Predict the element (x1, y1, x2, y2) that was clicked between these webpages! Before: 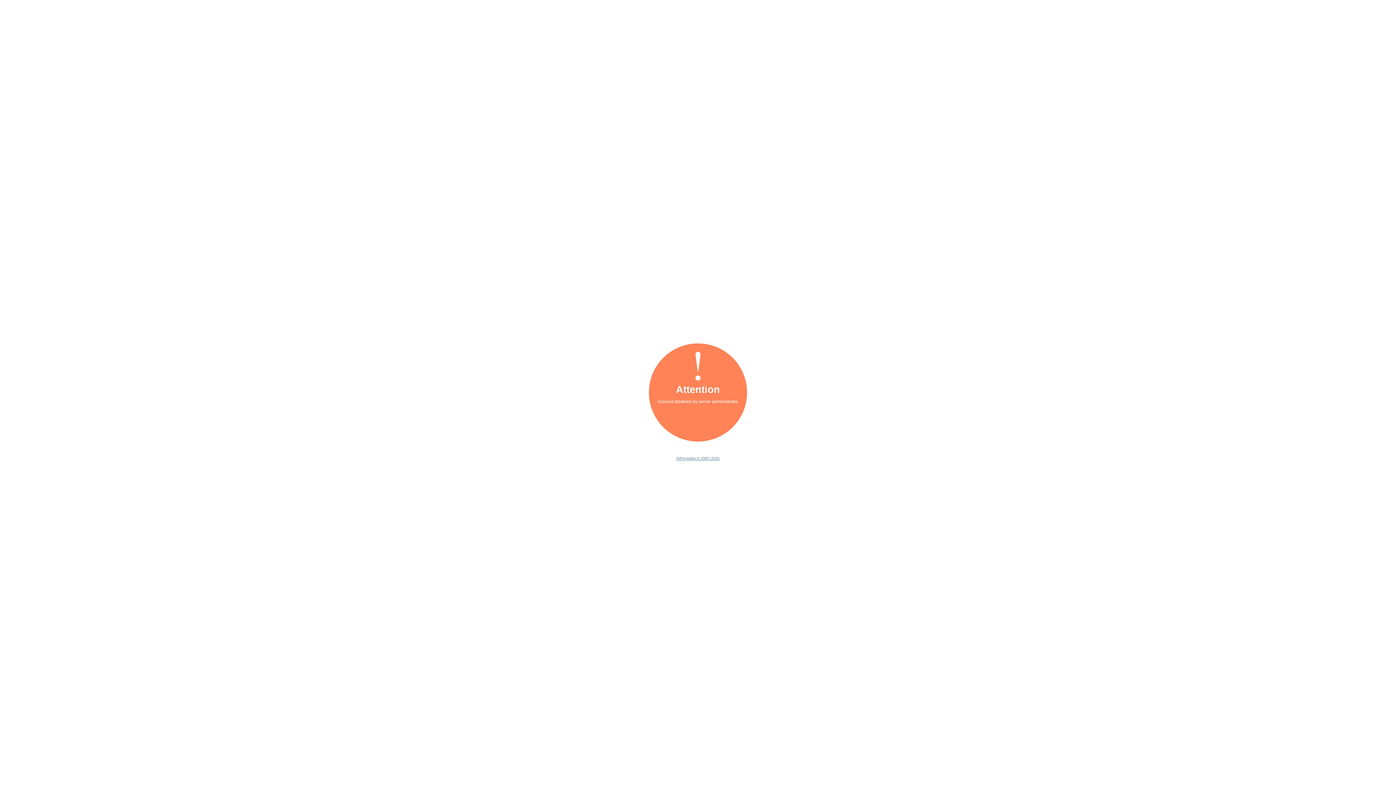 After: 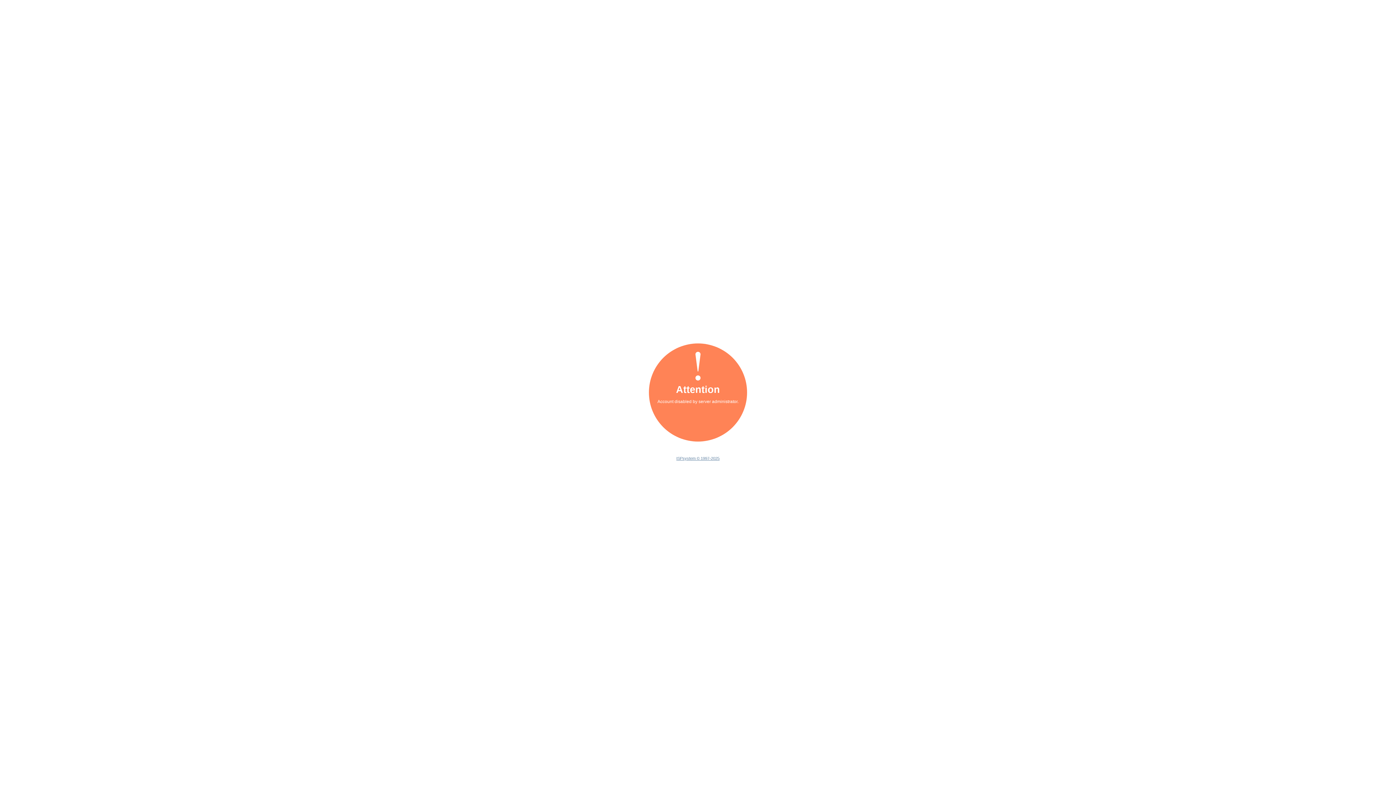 Action: bbox: (676, 456, 719, 460) label: ISPsystem © 1997-2025